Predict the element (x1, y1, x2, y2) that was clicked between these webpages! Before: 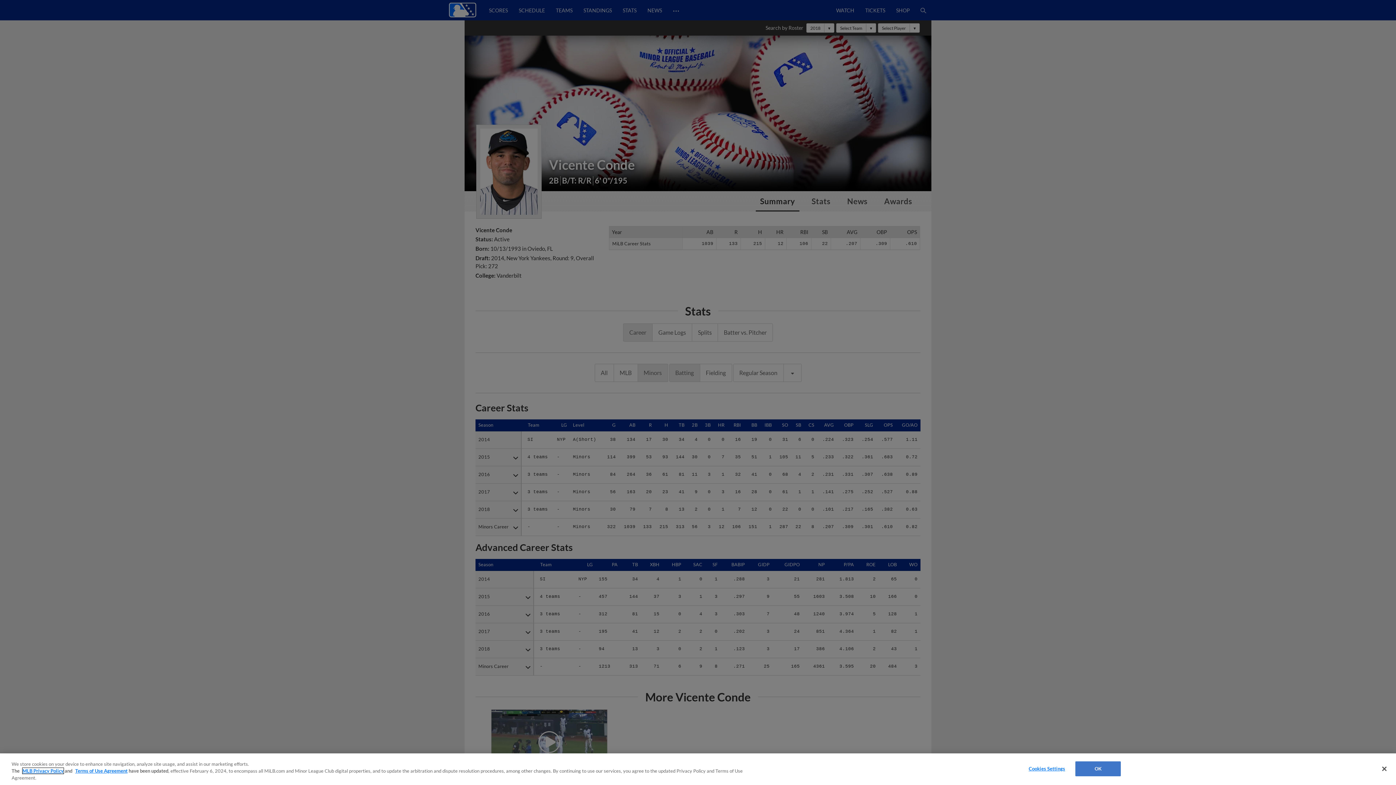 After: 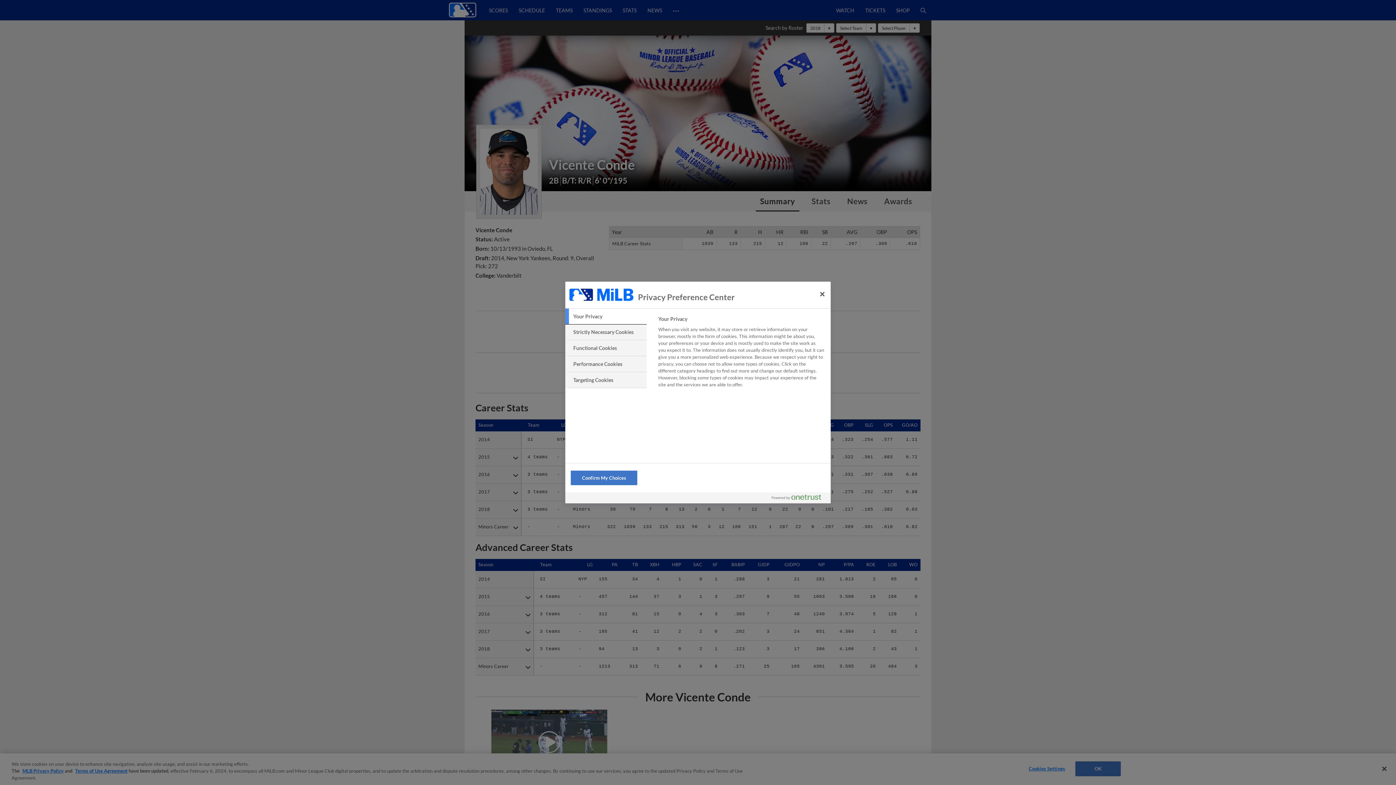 Action: bbox: (1024, 762, 1069, 776) label: Cookies Settings